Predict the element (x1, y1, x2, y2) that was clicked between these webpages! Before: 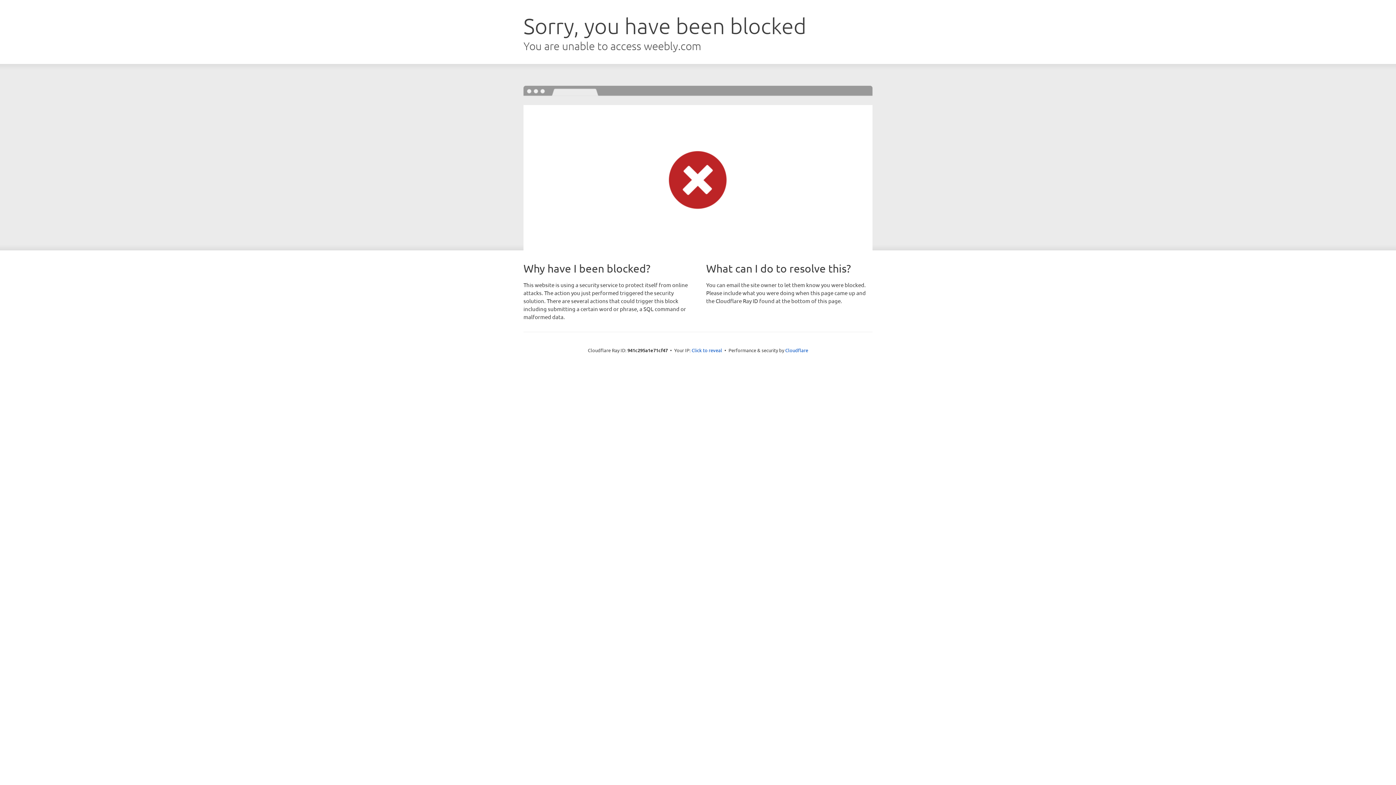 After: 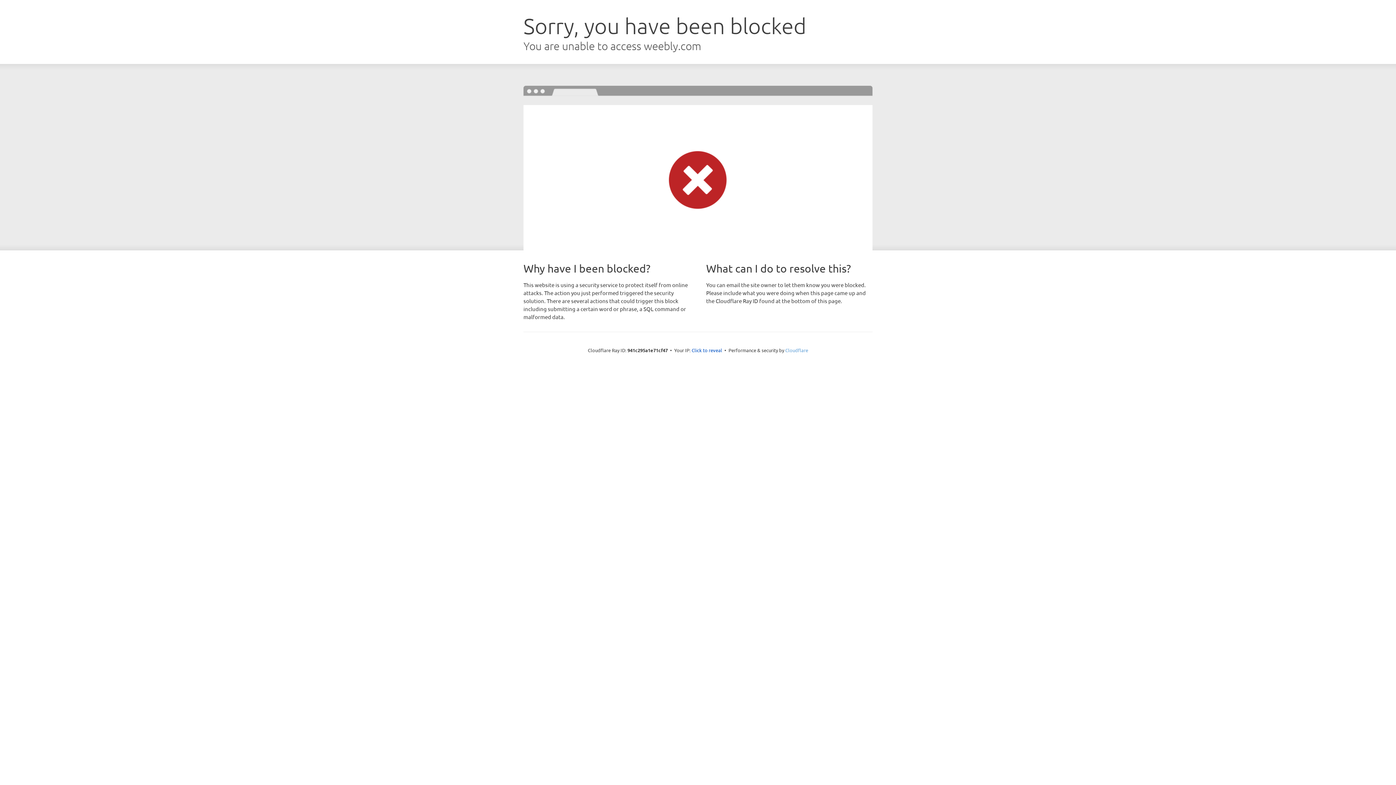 Action: bbox: (785, 347, 808, 353) label: Cloudflare